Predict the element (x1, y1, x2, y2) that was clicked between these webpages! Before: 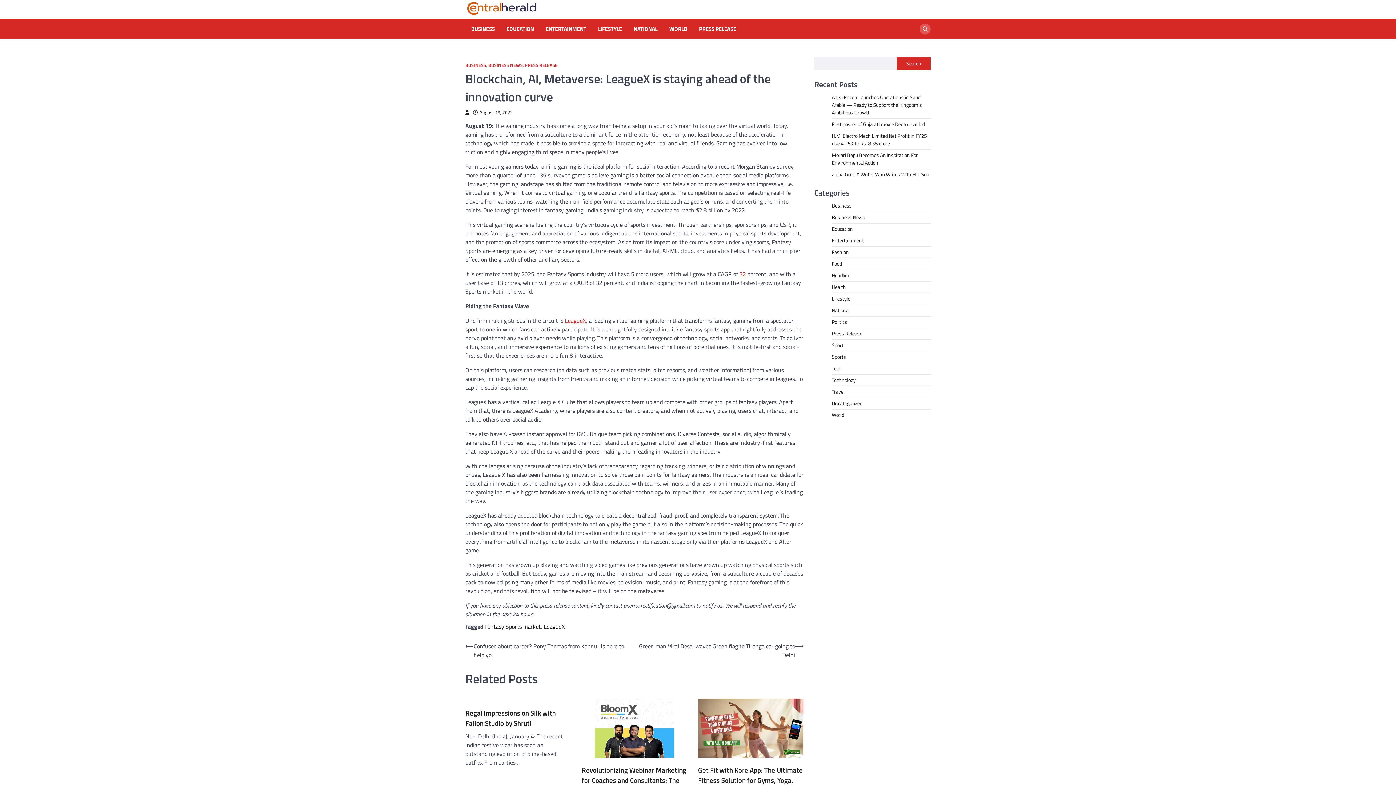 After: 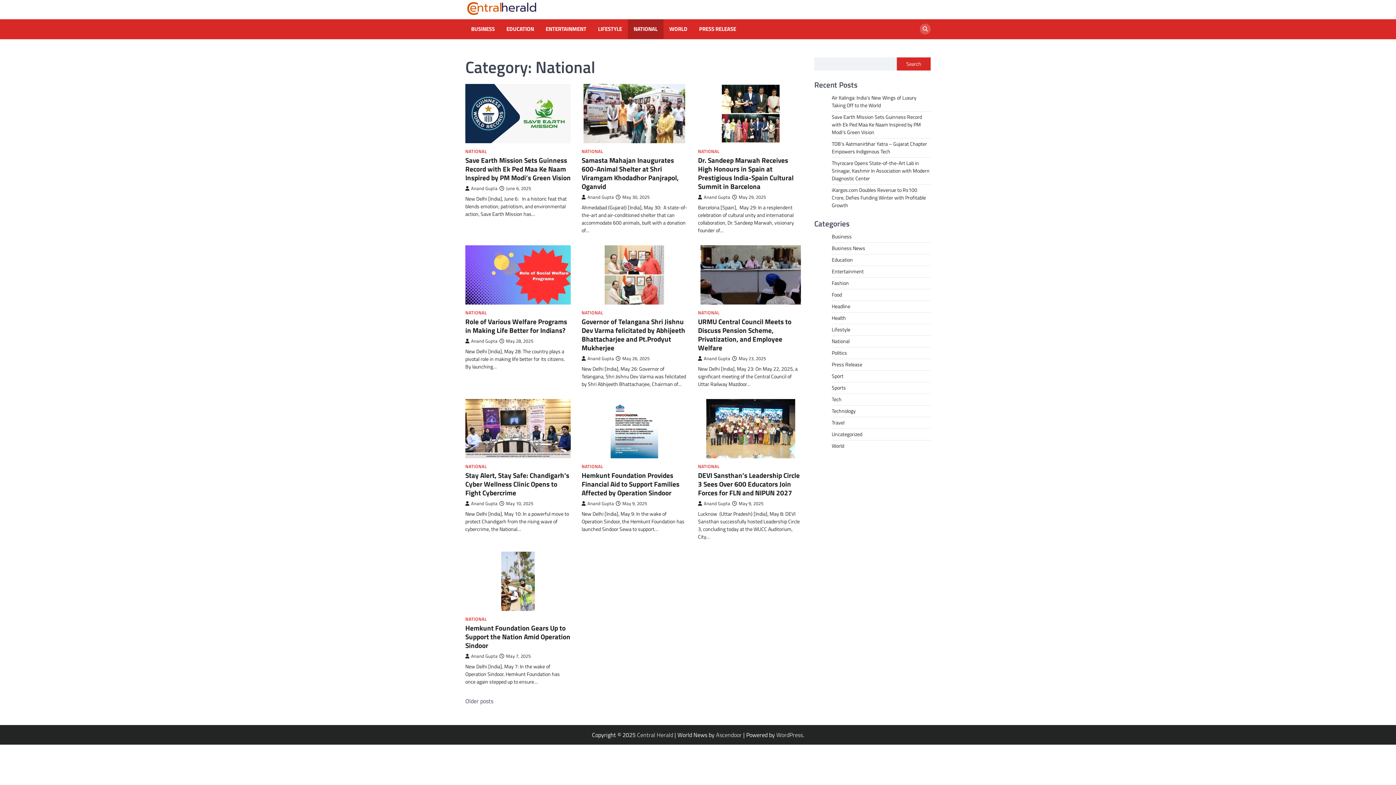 Action: label: National bbox: (832, 306, 849, 314)